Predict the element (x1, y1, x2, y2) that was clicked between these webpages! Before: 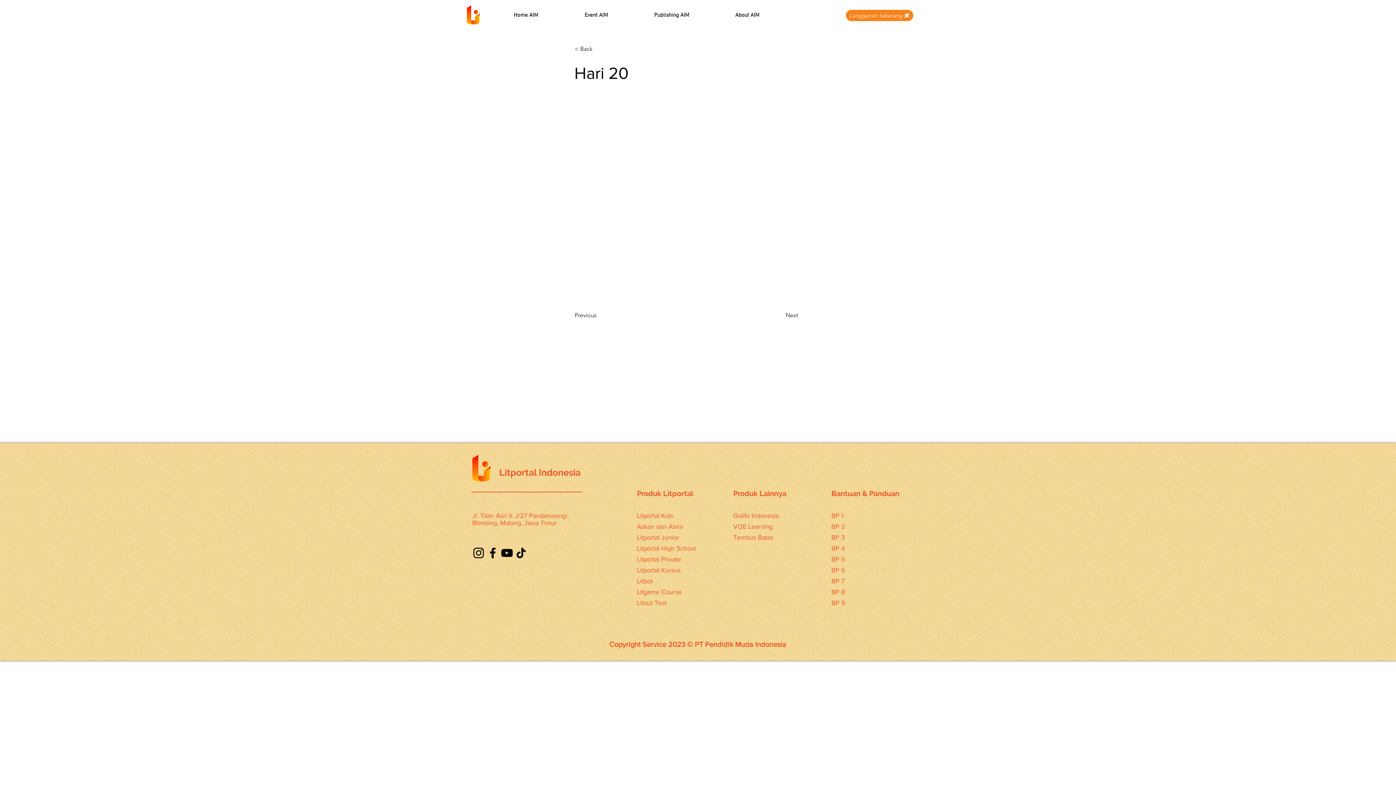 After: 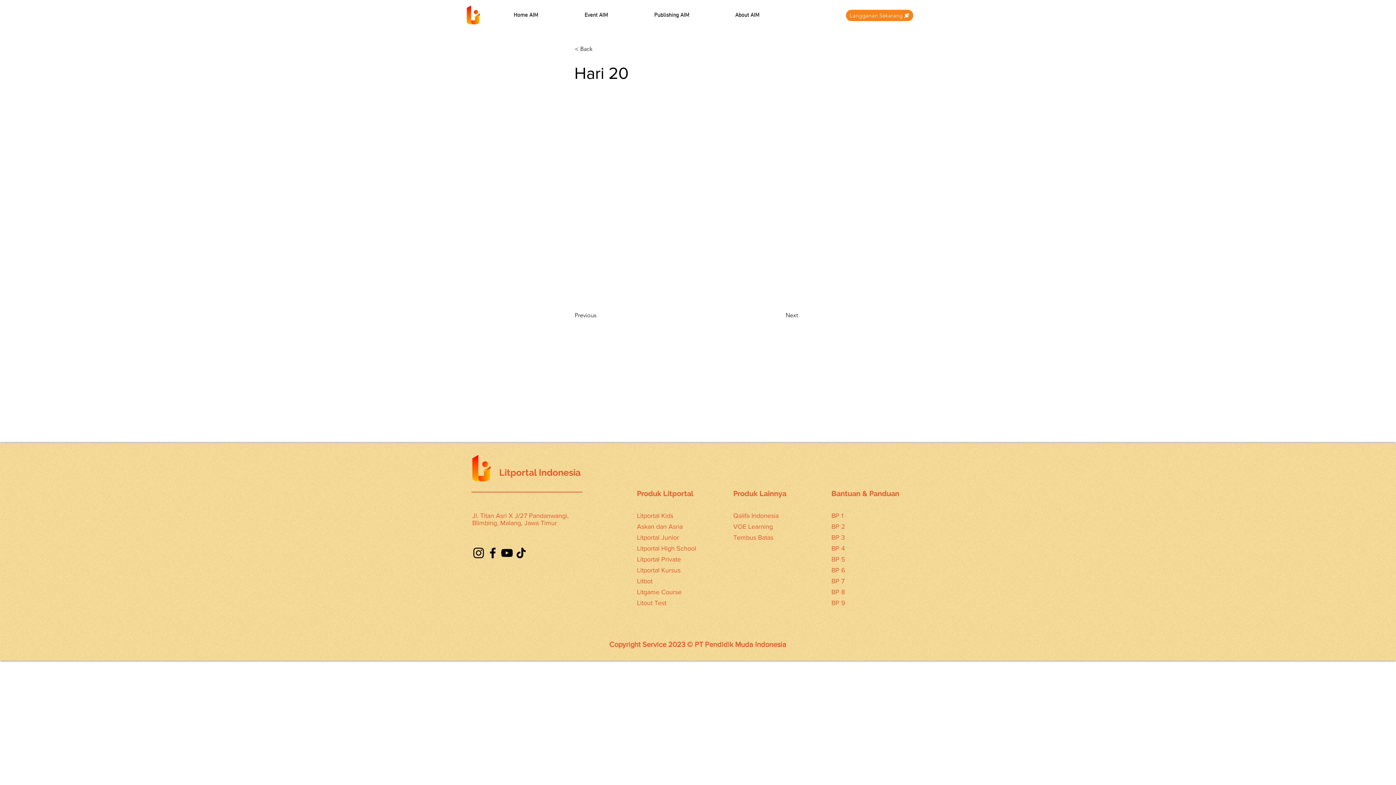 Action: bbox: (500, 546, 514, 560) label: YouTube